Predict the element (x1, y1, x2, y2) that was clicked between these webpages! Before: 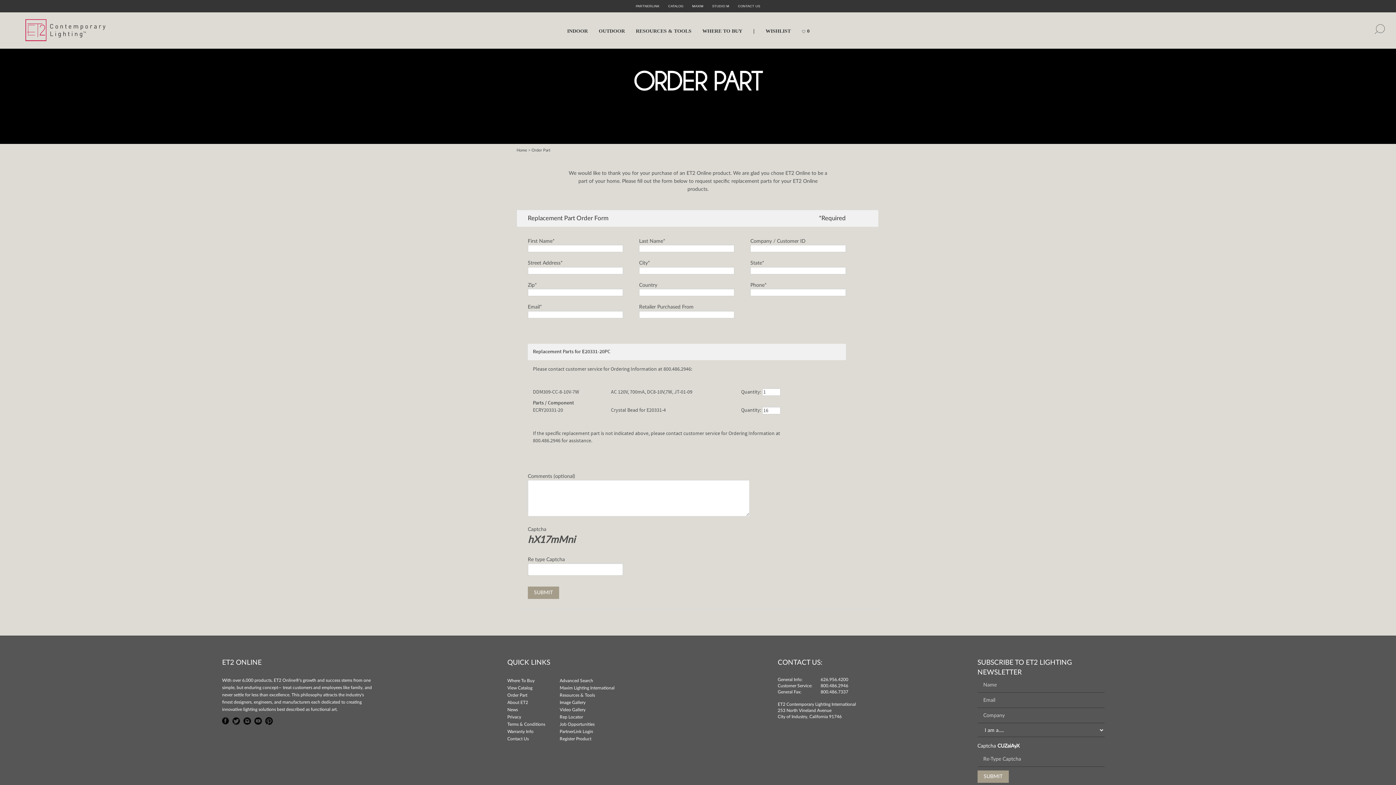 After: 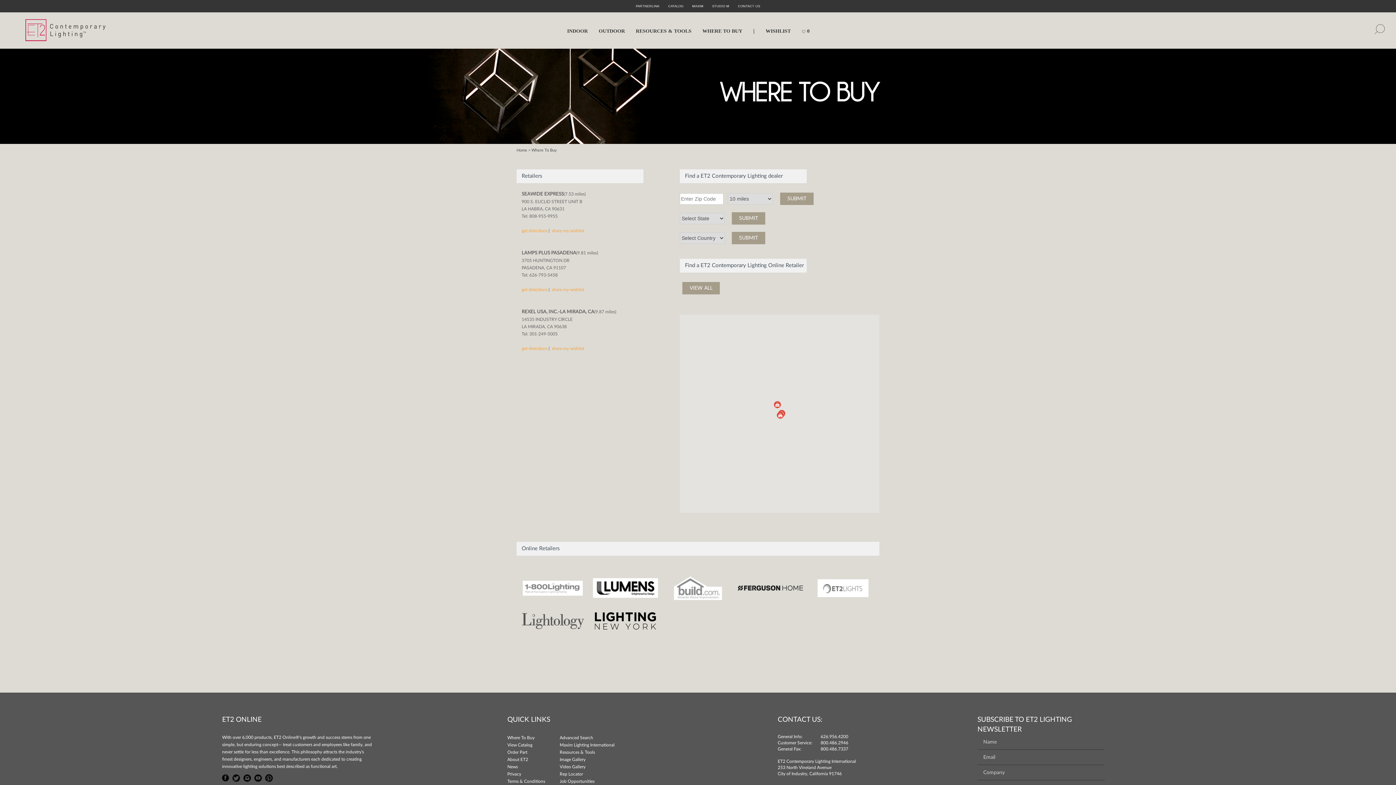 Action: bbox: (507, 678, 534, 683) label: Where To Buy